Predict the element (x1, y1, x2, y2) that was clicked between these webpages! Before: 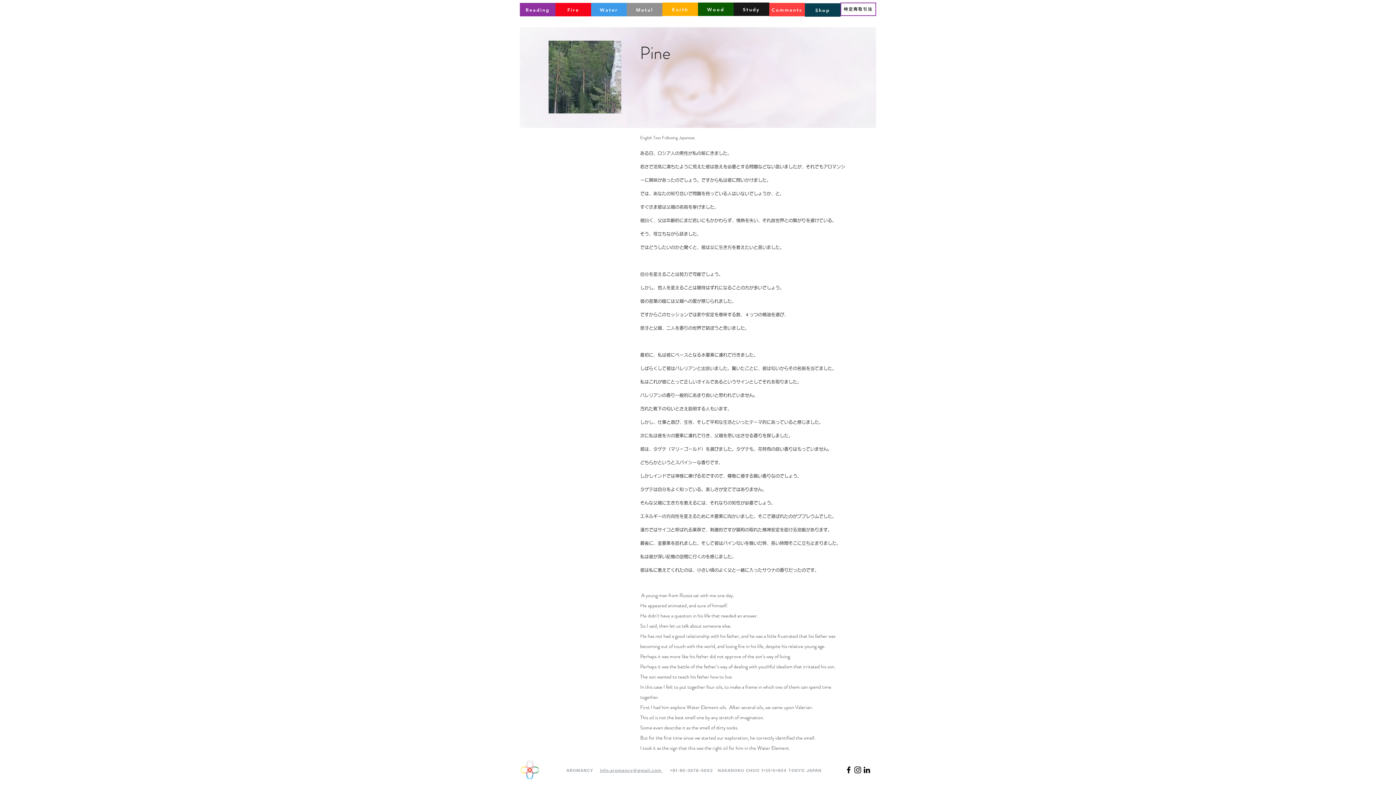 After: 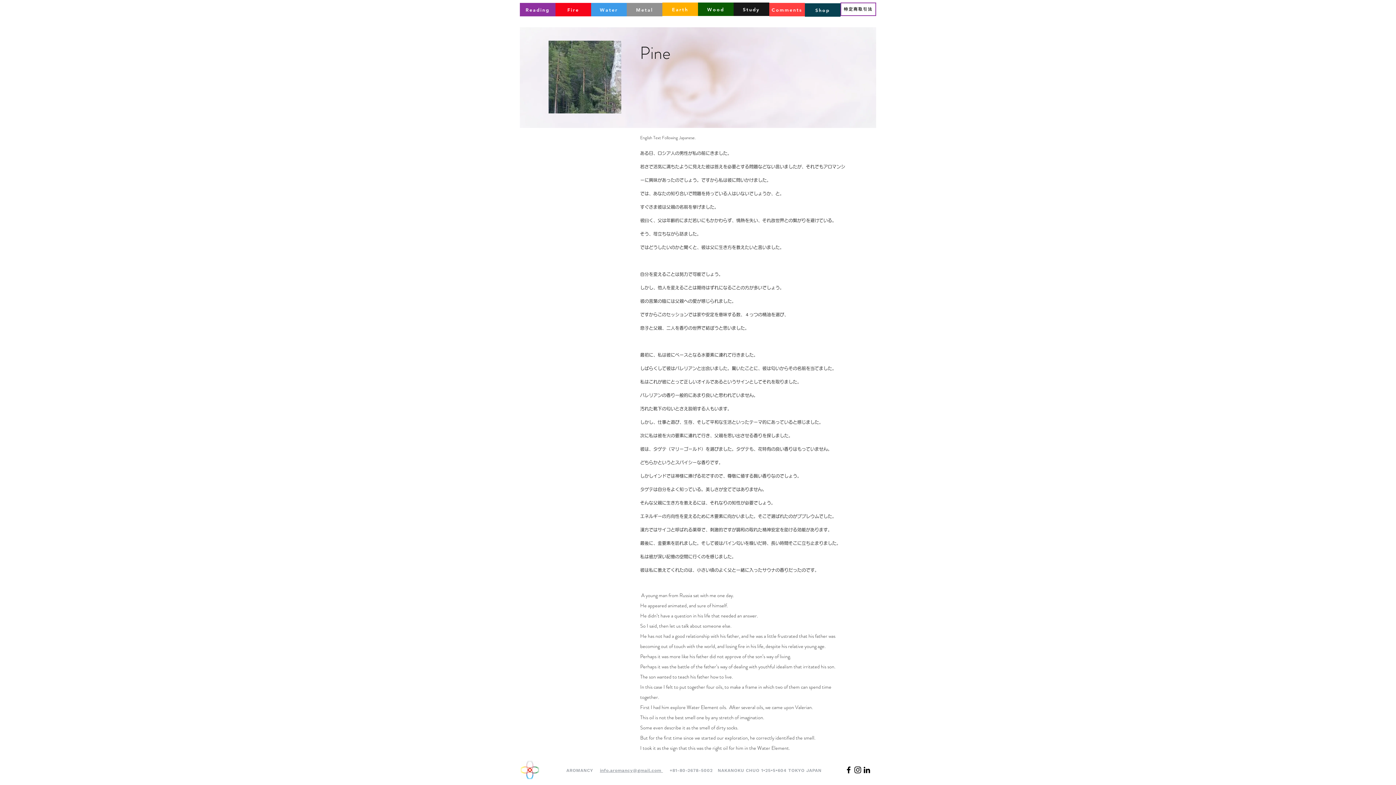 Action: bbox: (844, 765, 853, 774) label: Facebook のアイコン